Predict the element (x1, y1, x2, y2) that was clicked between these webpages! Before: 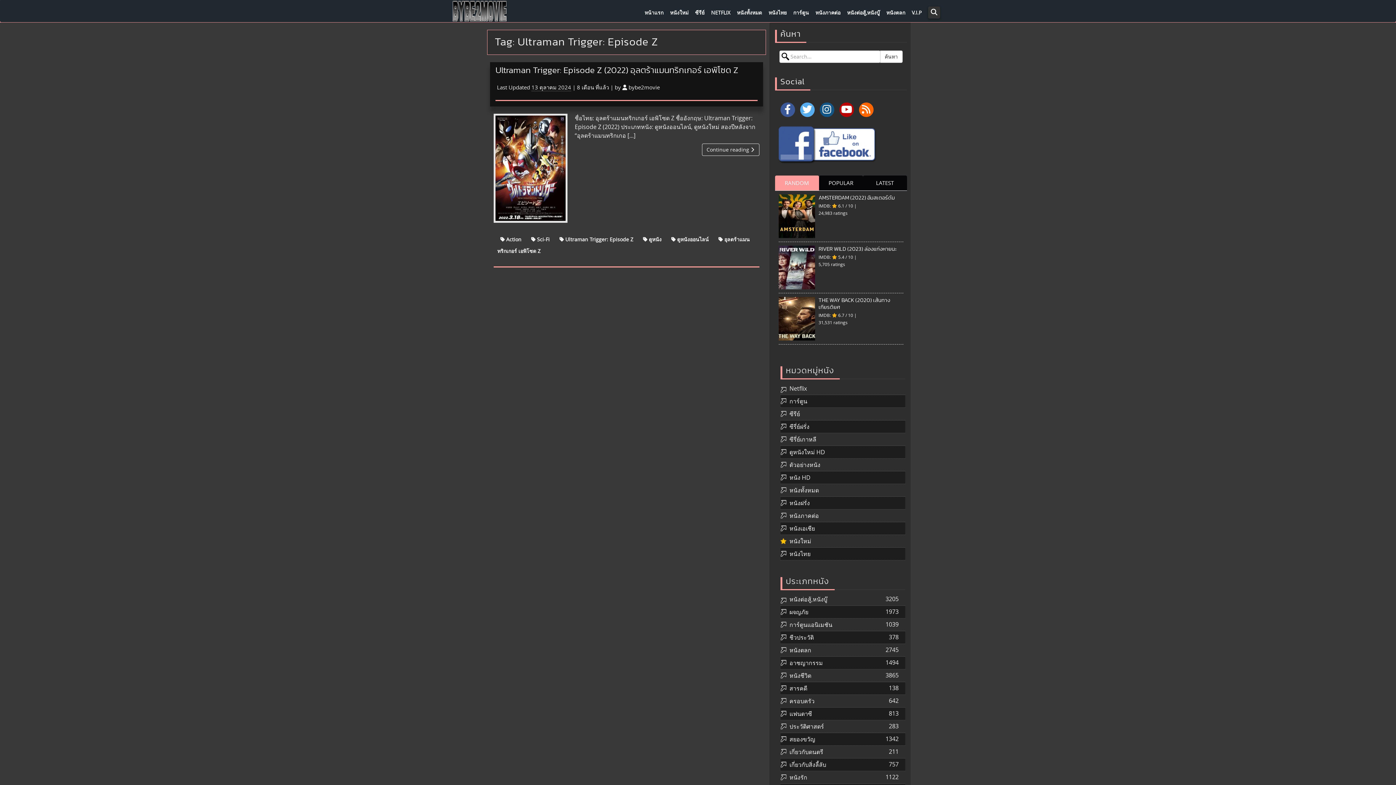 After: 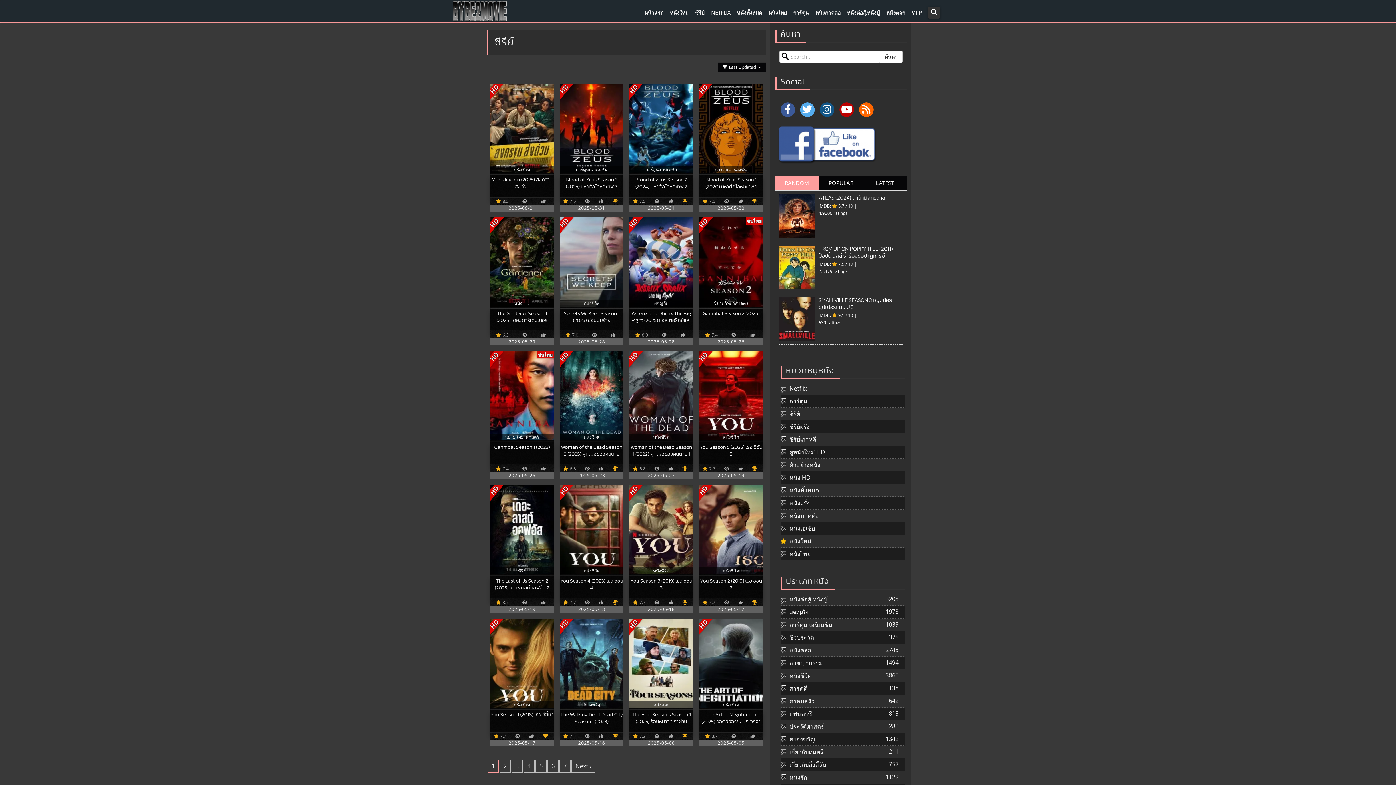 Action: label: ซีรีย์ bbox: (695, 1, 704, 23)